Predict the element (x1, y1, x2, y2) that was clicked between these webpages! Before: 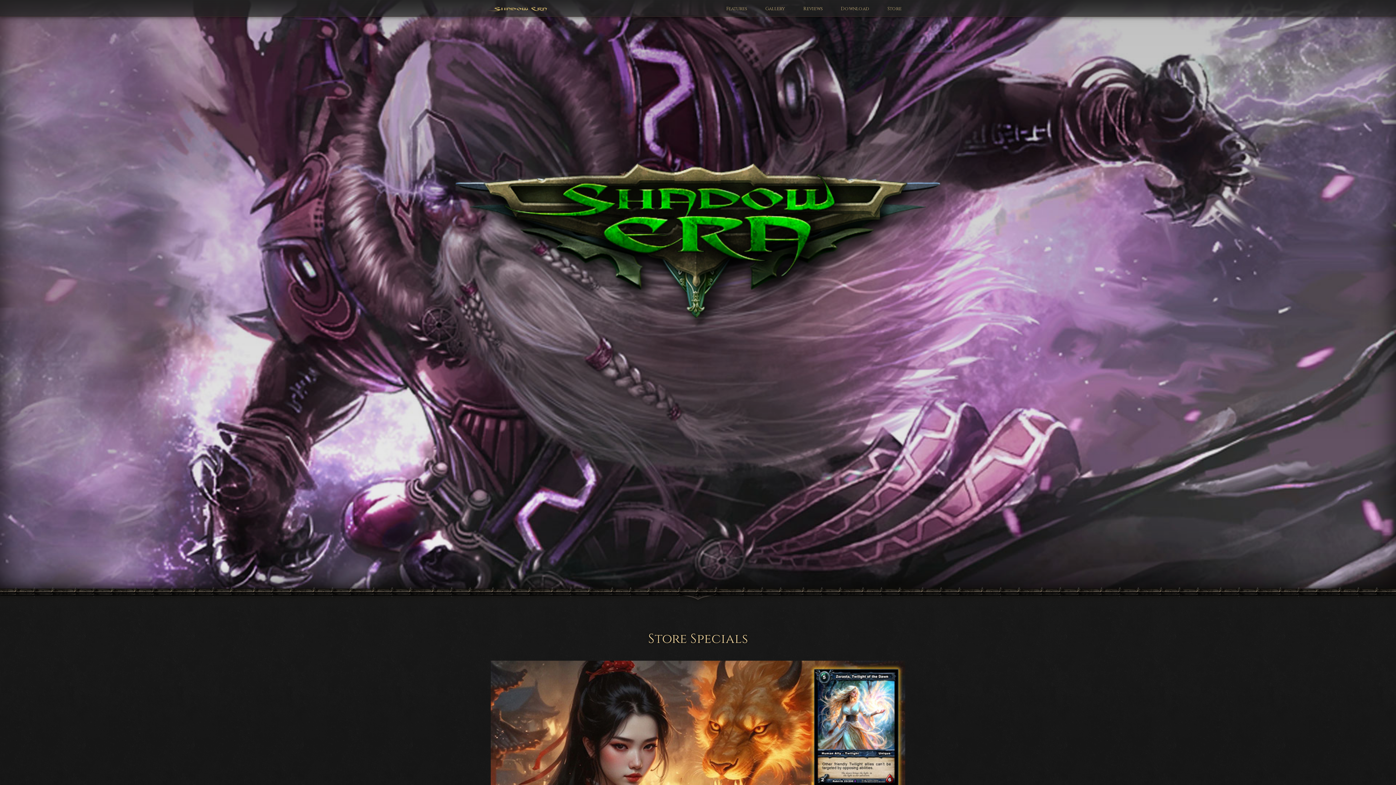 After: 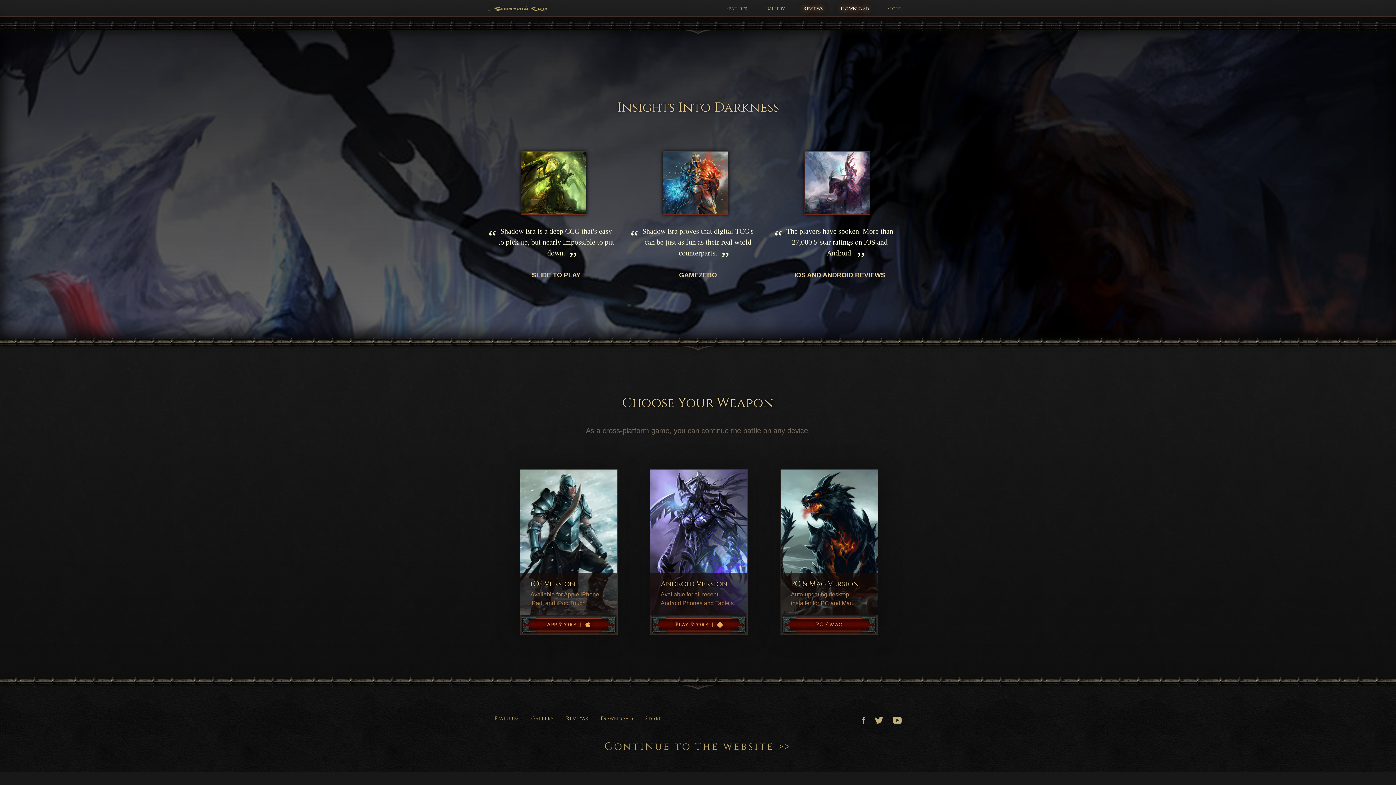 Action: label: Reviews bbox: (798, 0, 828, 16)